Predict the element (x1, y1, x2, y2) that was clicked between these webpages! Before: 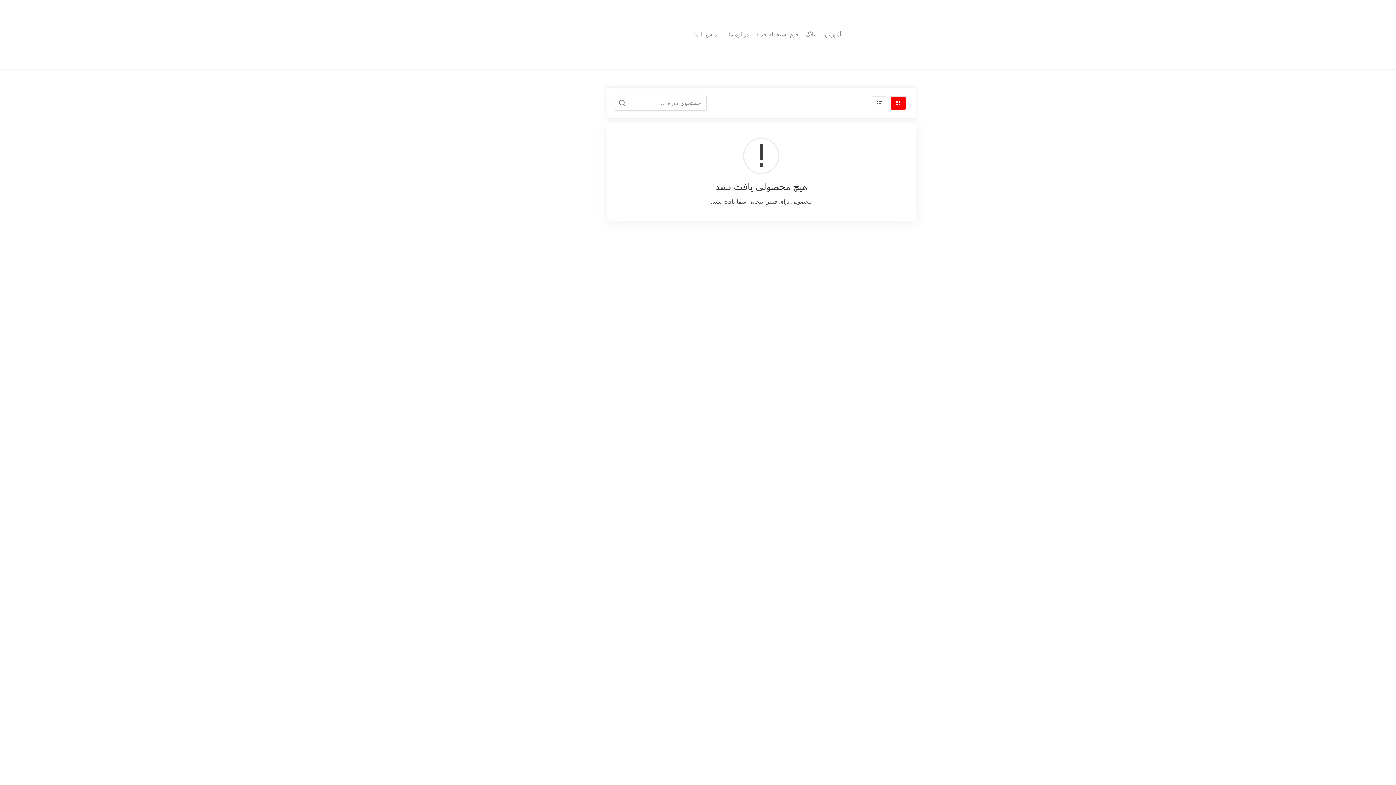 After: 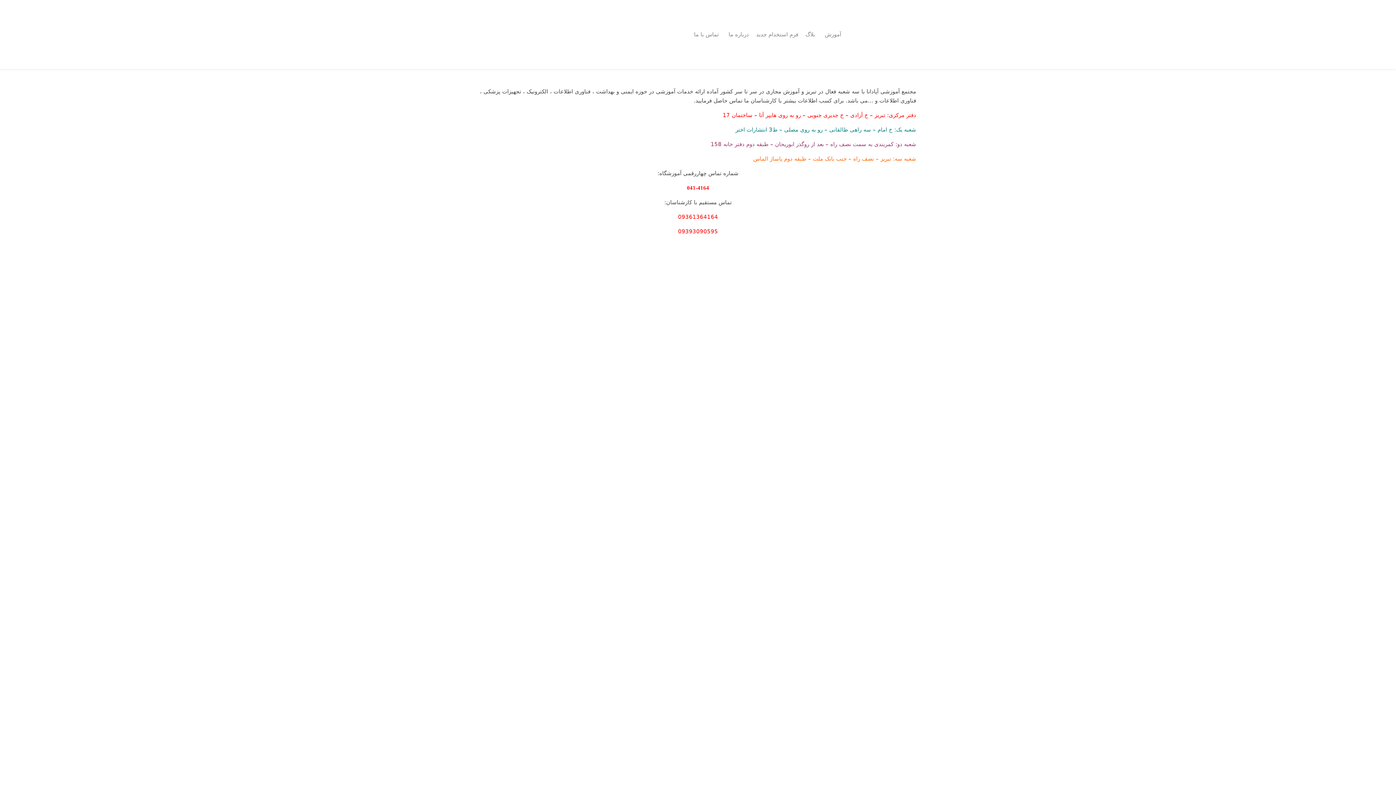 Action: bbox: (690, 26, 722, 42) label: تماس با ما